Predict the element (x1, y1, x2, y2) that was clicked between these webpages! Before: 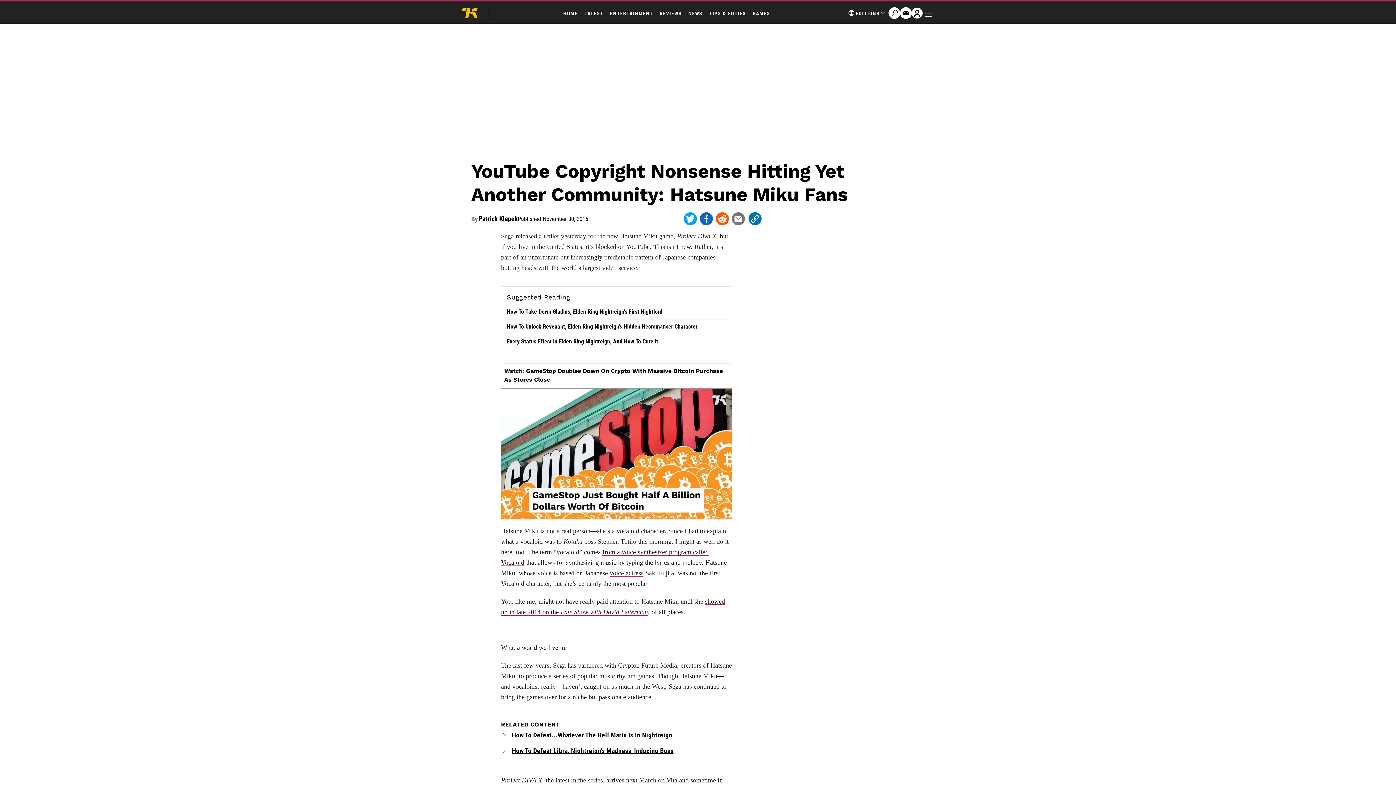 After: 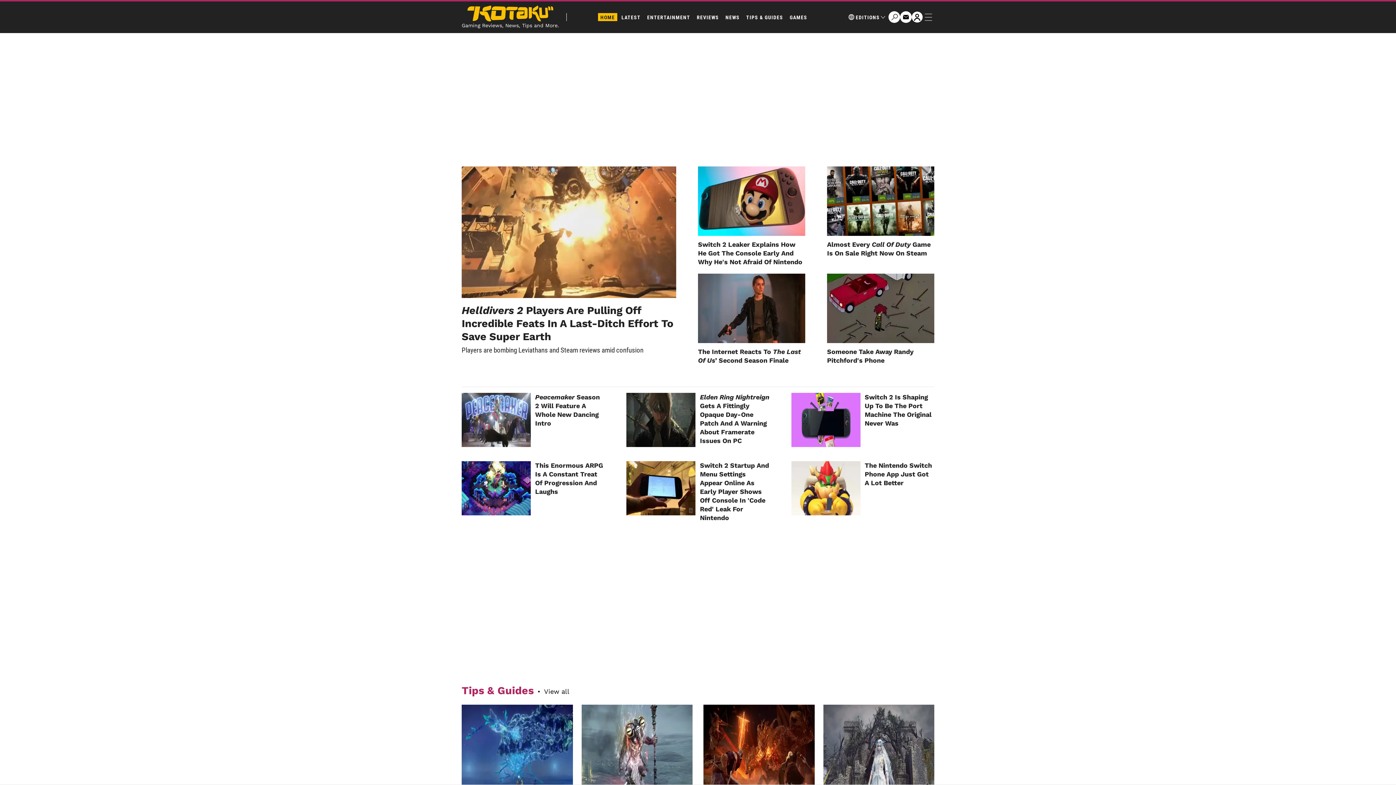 Action: bbox: (461, 7, 477, 18)